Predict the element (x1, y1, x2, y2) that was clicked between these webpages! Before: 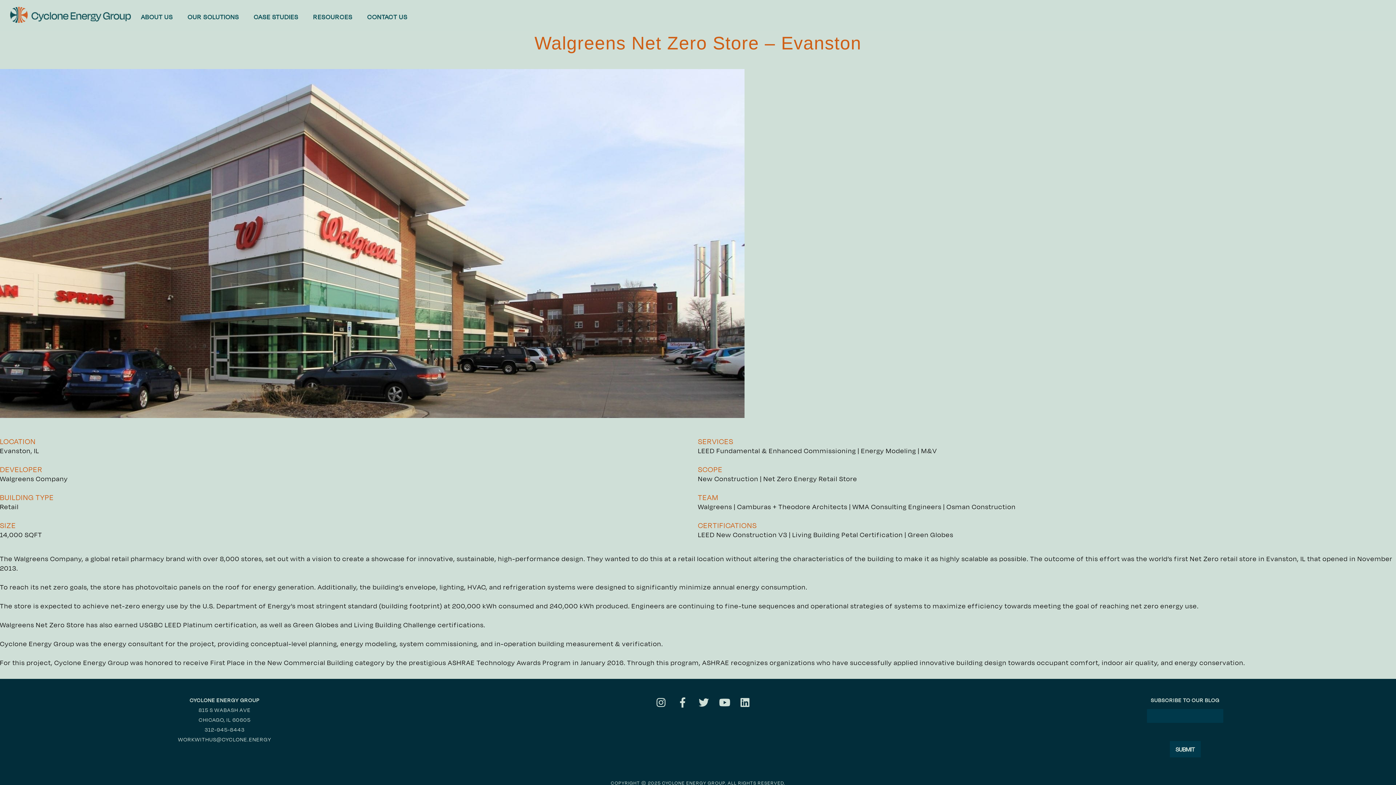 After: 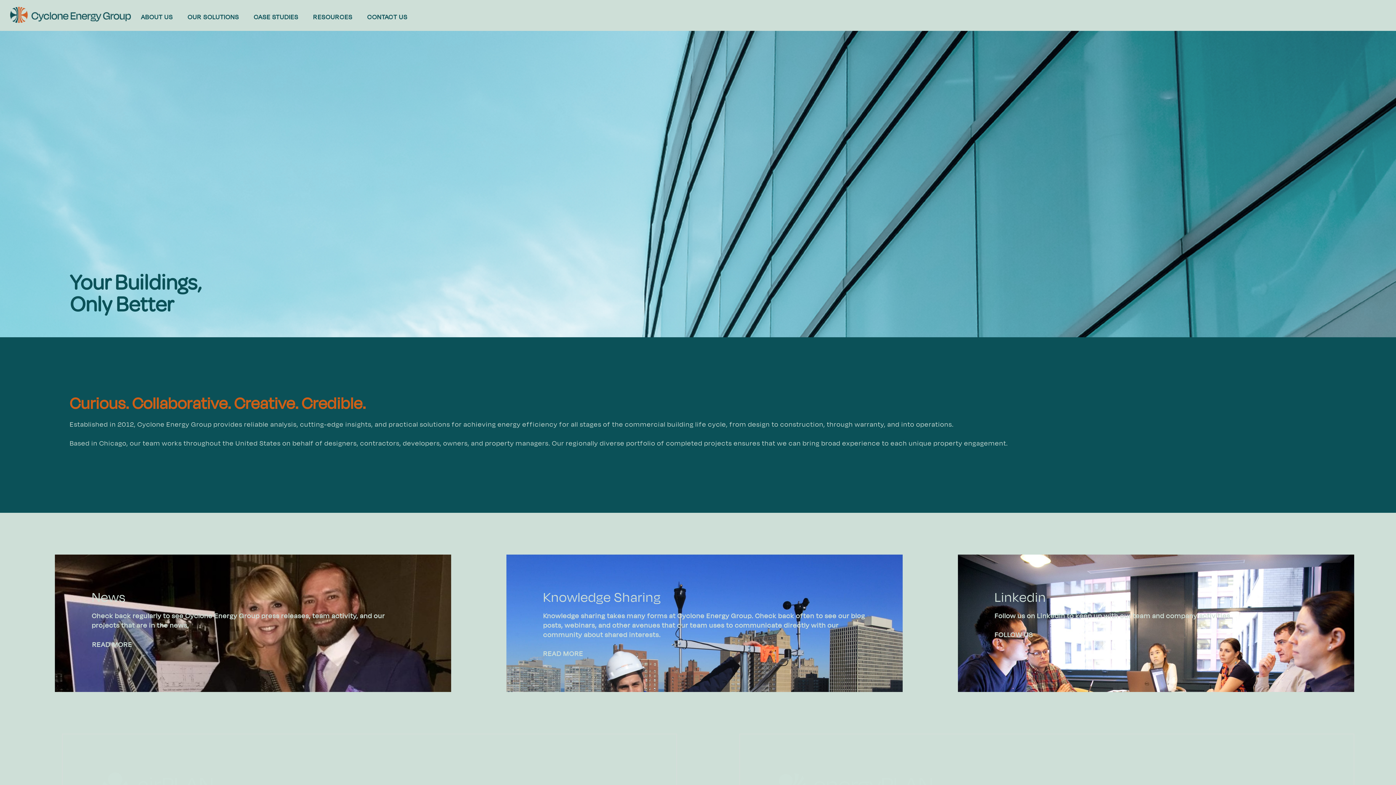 Action: bbox: (10, 8, 130, 26)